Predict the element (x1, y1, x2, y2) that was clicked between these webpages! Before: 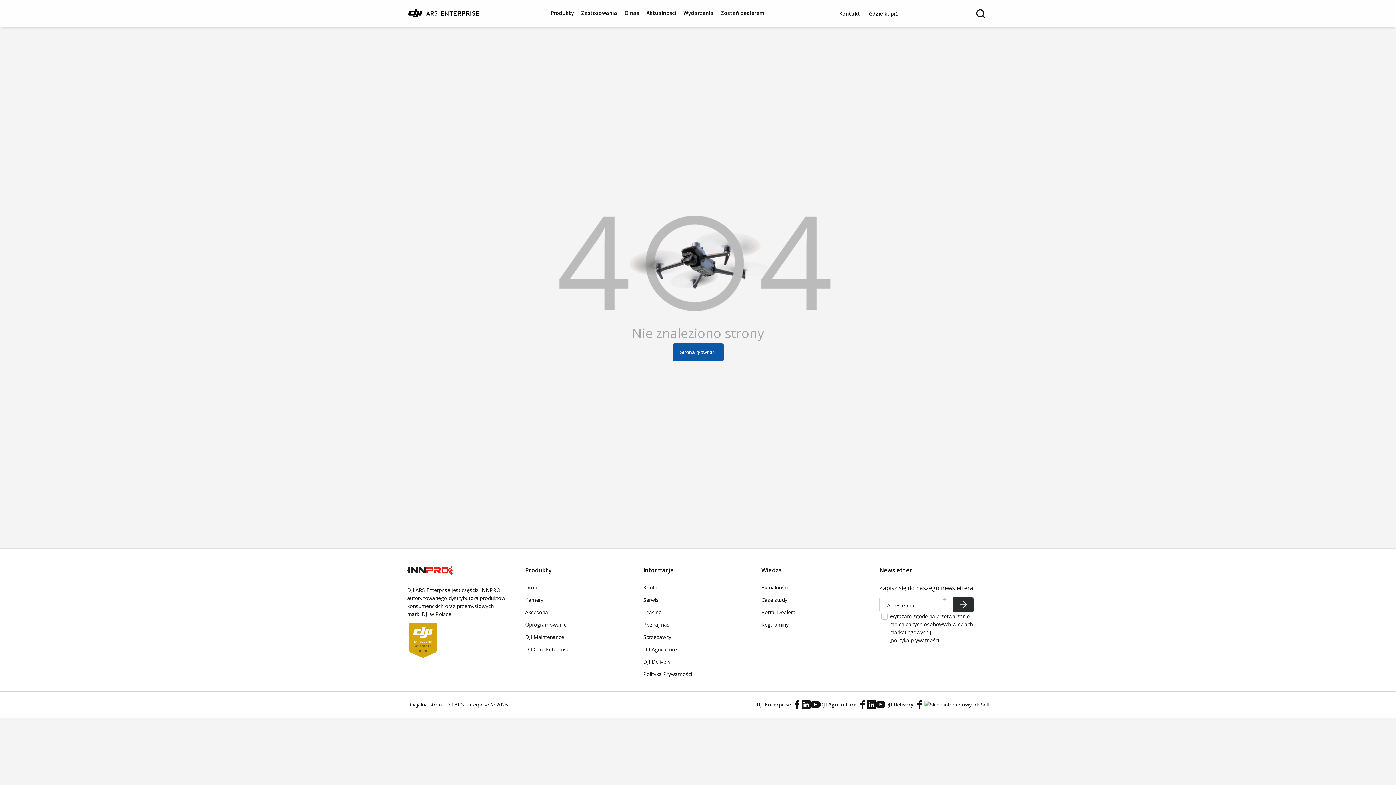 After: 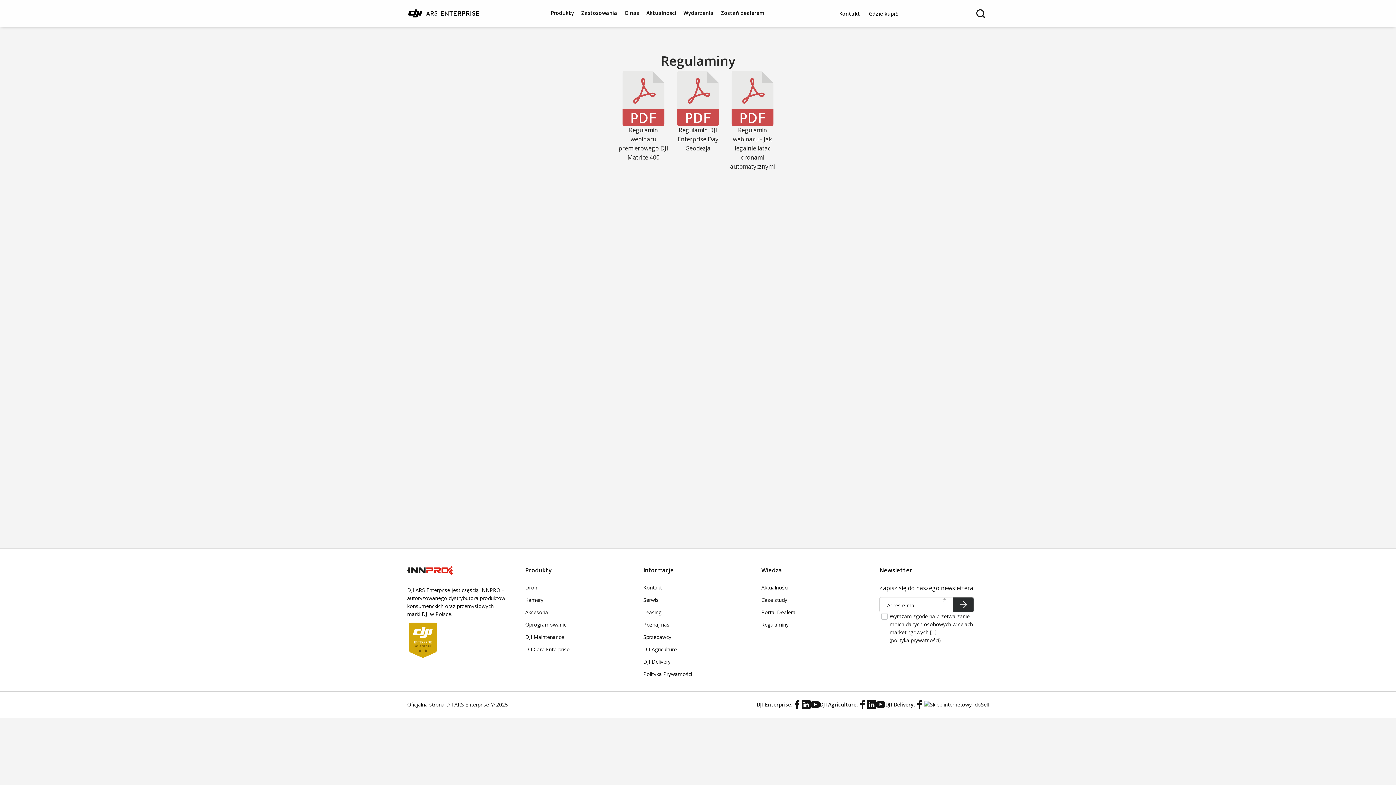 Action: label: Regulaminy bbox: (761, 621, 862, 629)